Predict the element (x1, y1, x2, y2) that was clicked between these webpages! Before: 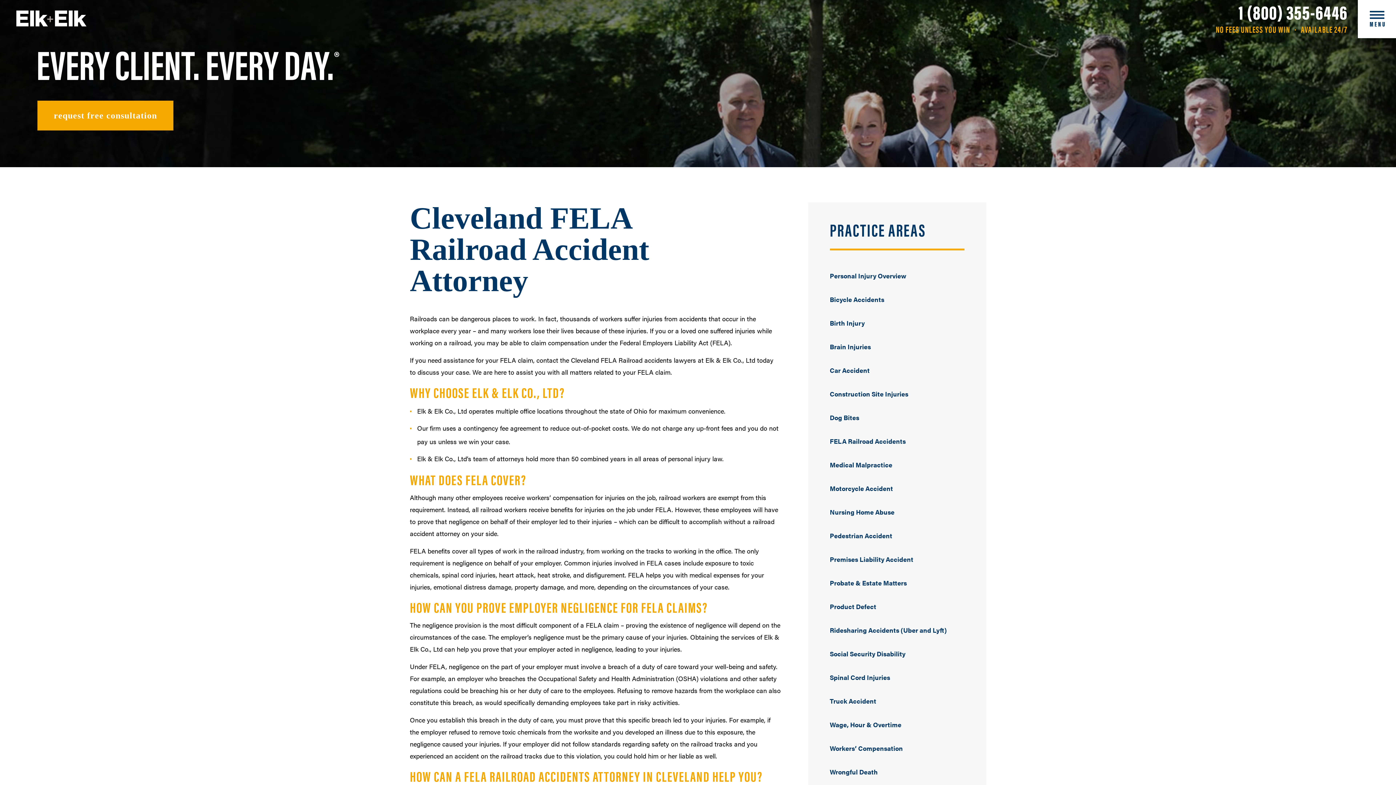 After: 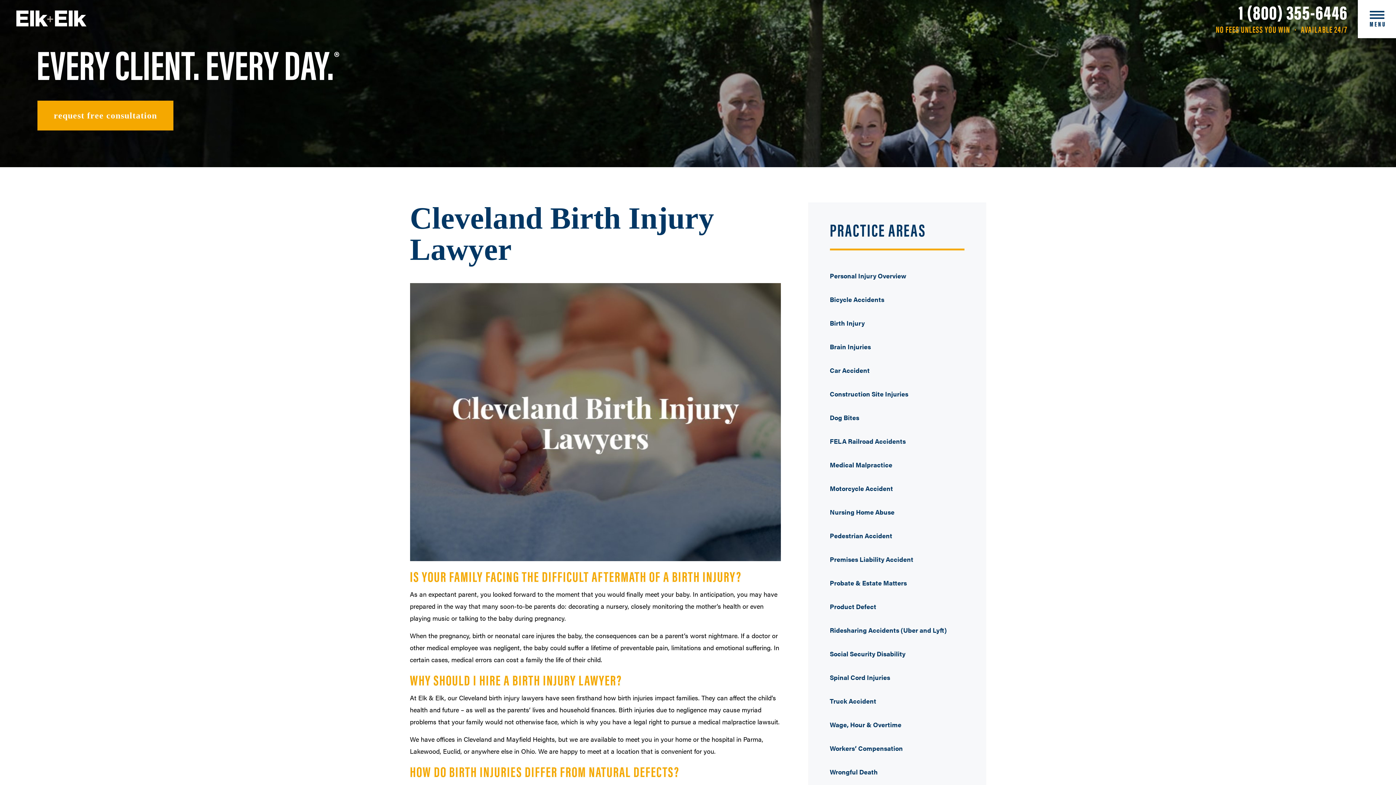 Action: bbox: (830, 318, 864, 327) label: Birth Injury